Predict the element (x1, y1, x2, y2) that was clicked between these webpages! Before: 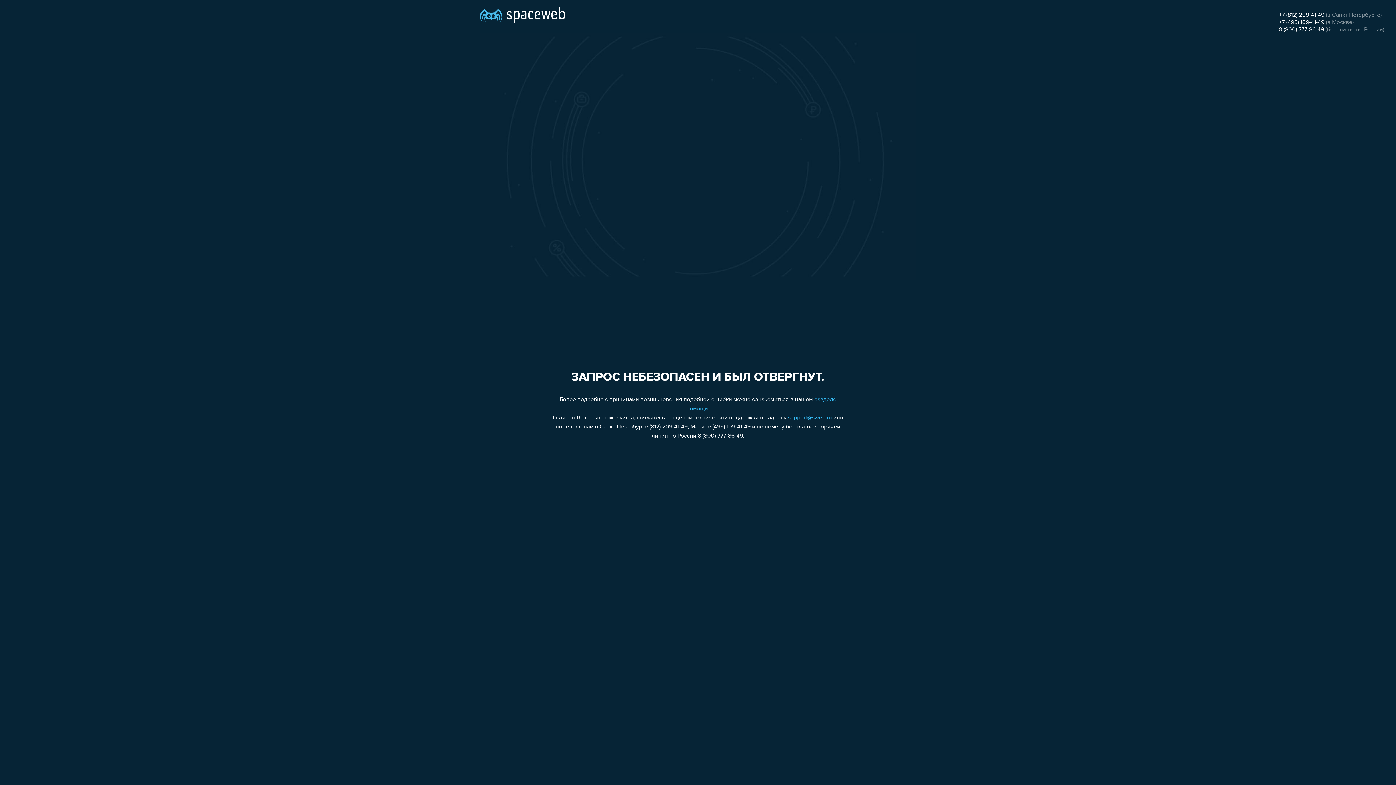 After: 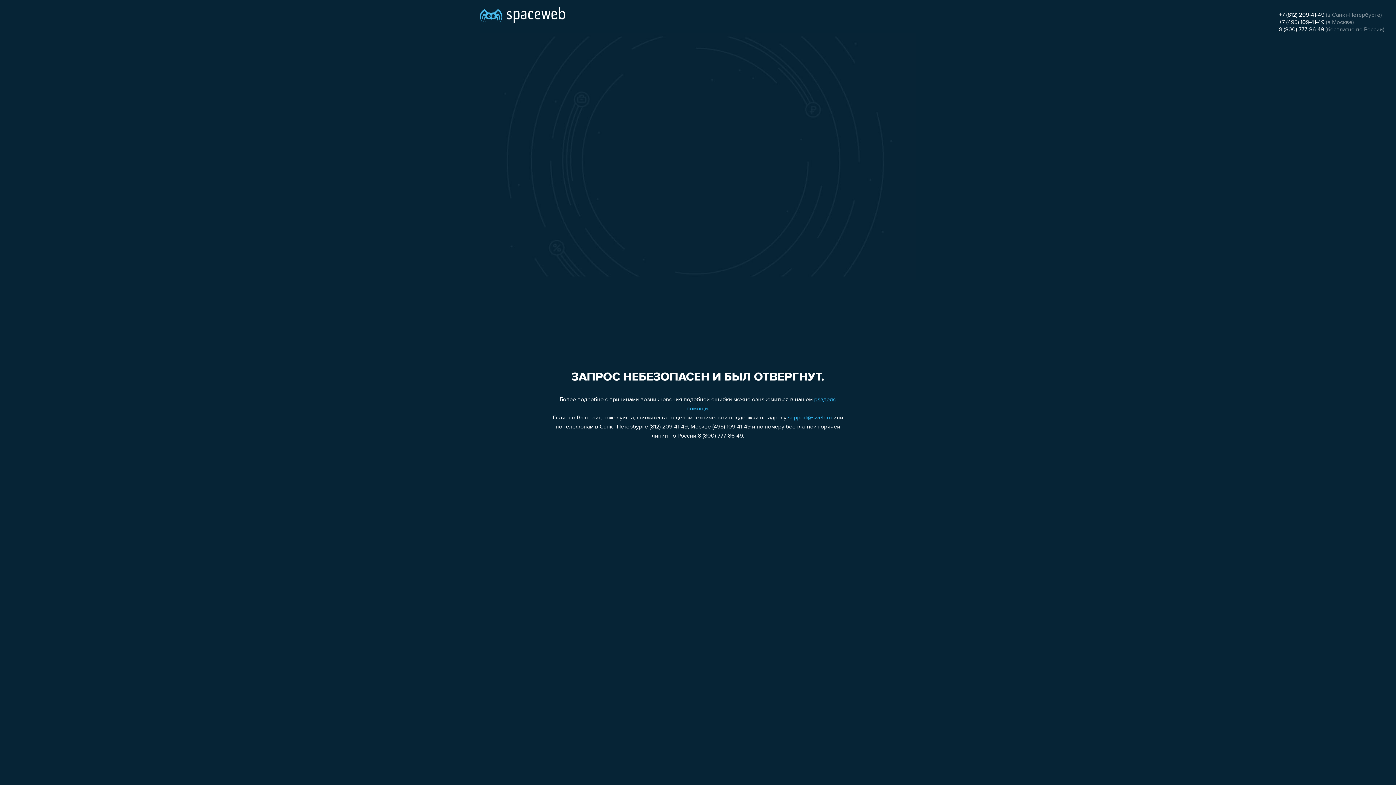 Action: bbox: (1279, 12, 1324, 18) label: +7 (812) 209-41-49